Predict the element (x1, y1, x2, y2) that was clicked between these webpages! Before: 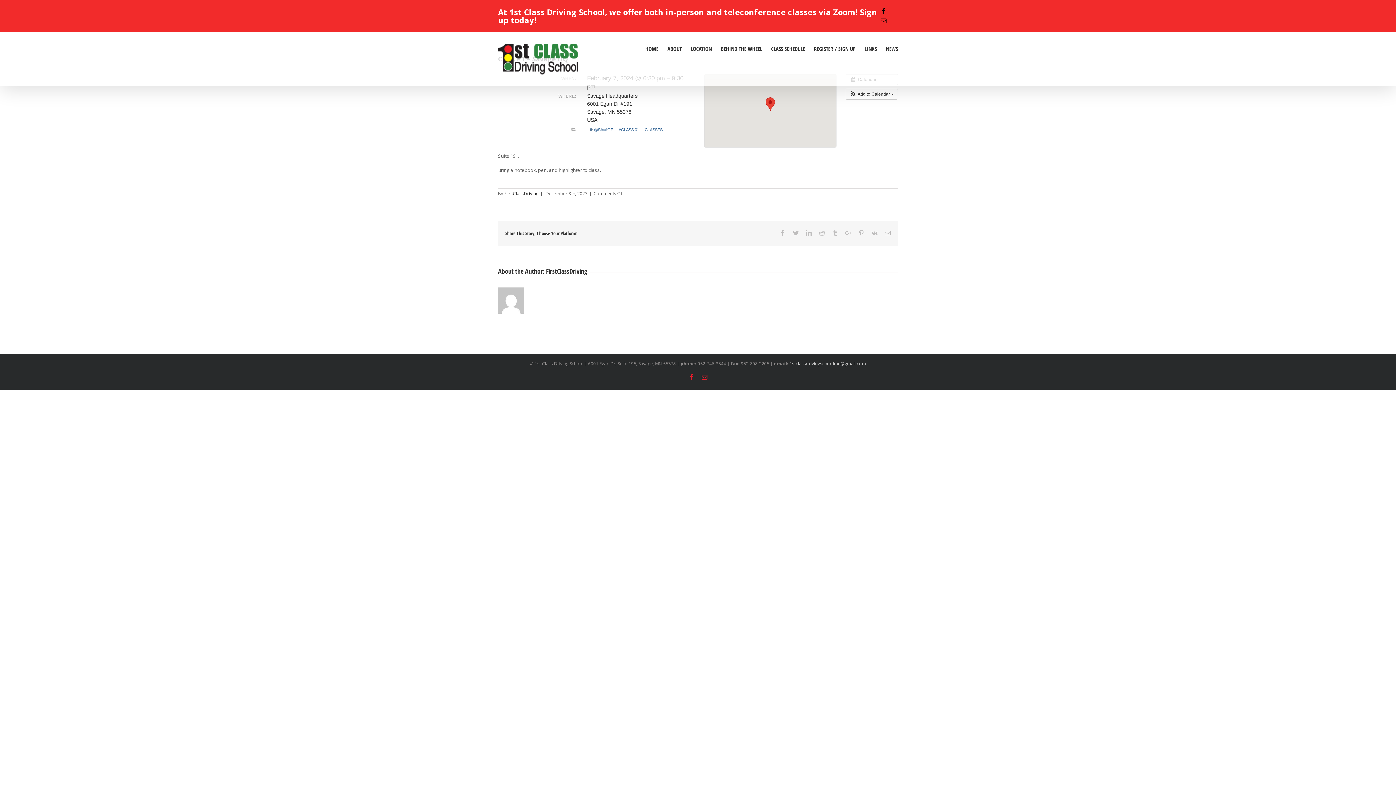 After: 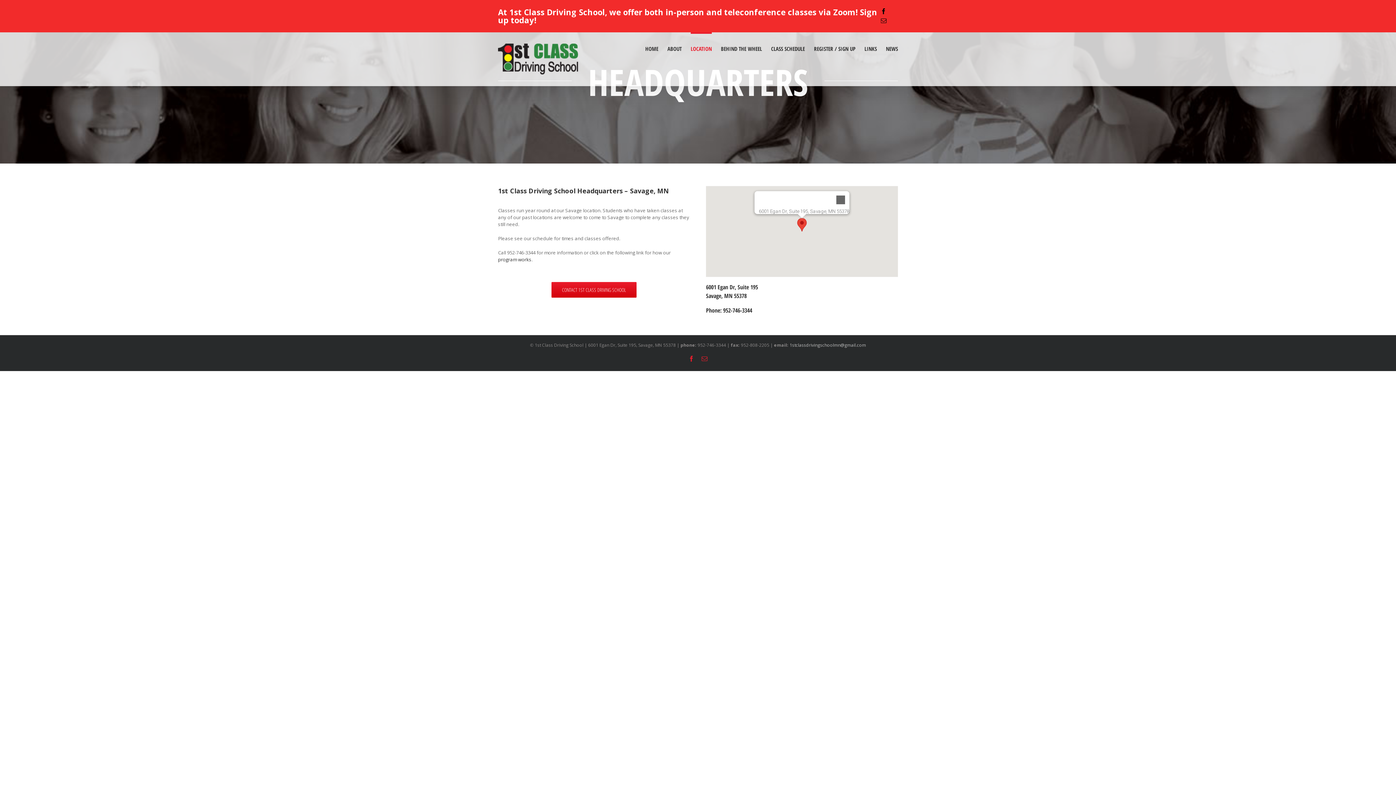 Action: label: LOCATION bbox: (690, 32, 712, 64)